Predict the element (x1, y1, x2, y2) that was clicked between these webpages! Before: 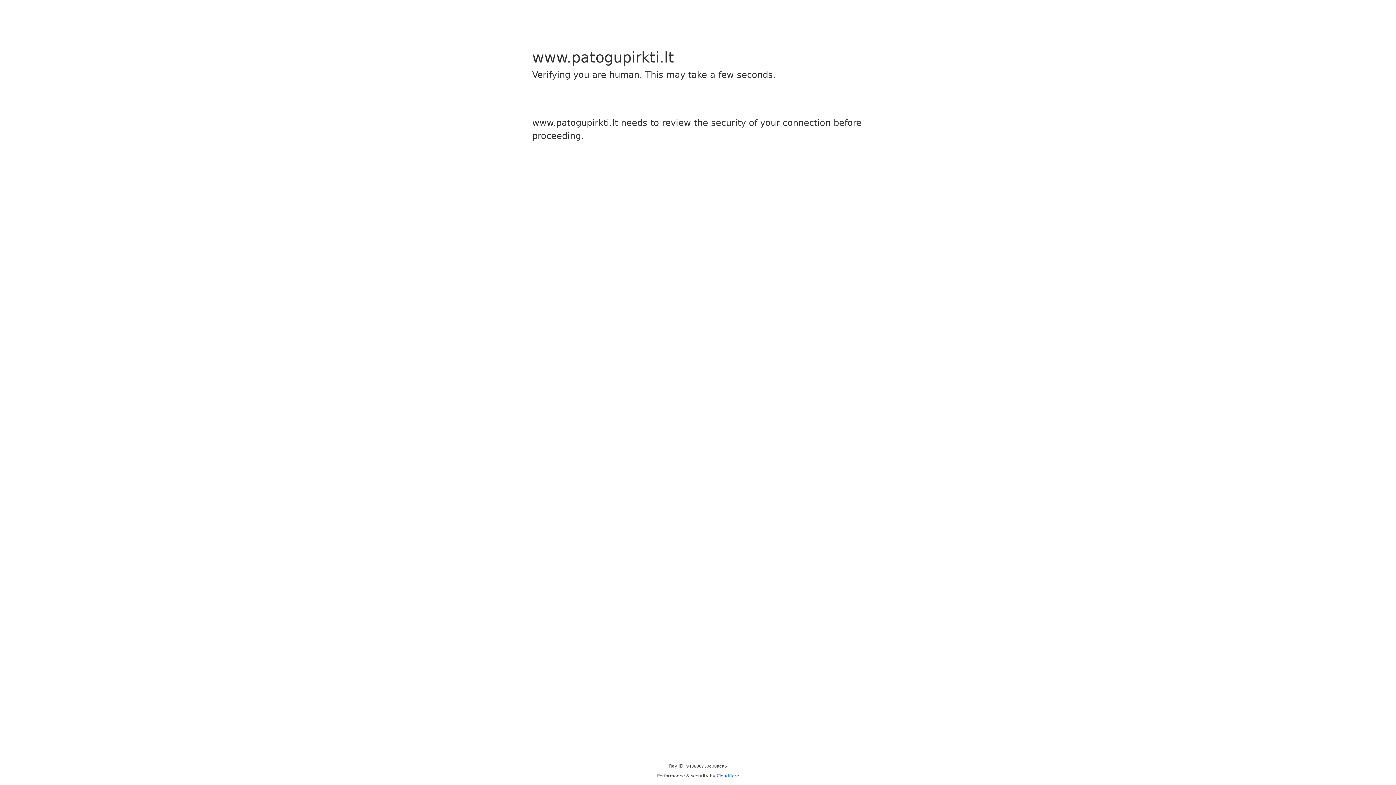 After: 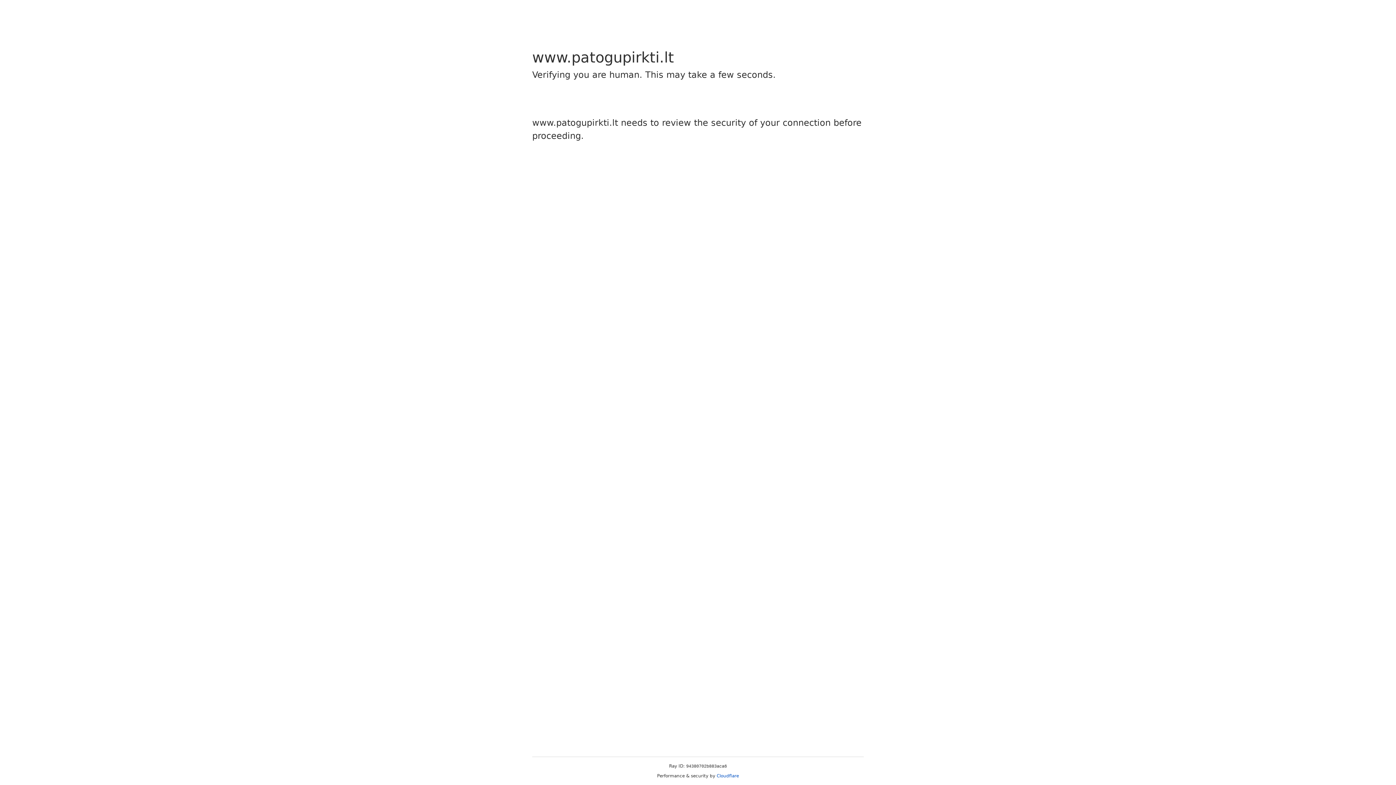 Action: bbox: (716, 773, 739, 778) label: Cloudflare